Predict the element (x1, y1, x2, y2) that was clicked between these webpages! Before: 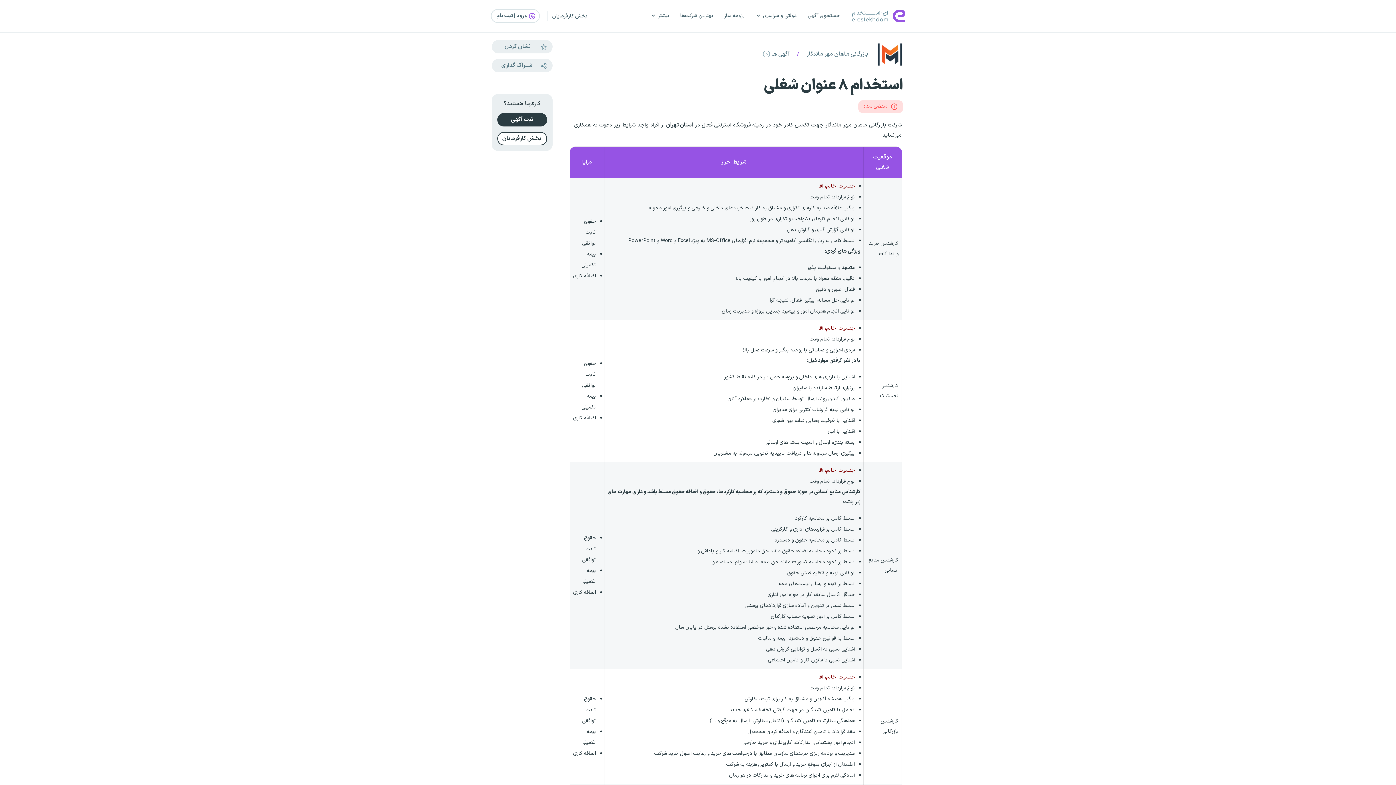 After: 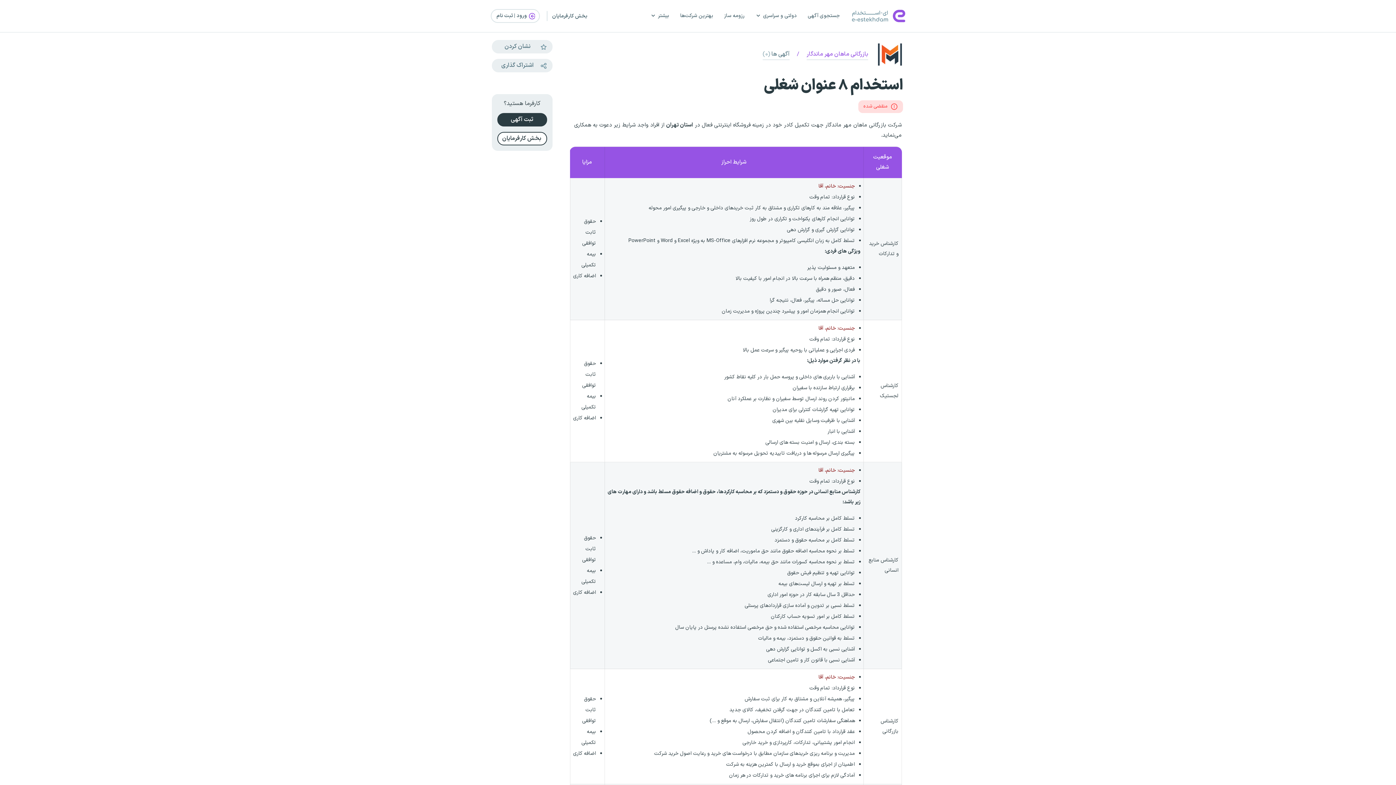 Action: label: بازرگانی ماهان مهر ماندگار bbox: (806, 48, 868, 60)